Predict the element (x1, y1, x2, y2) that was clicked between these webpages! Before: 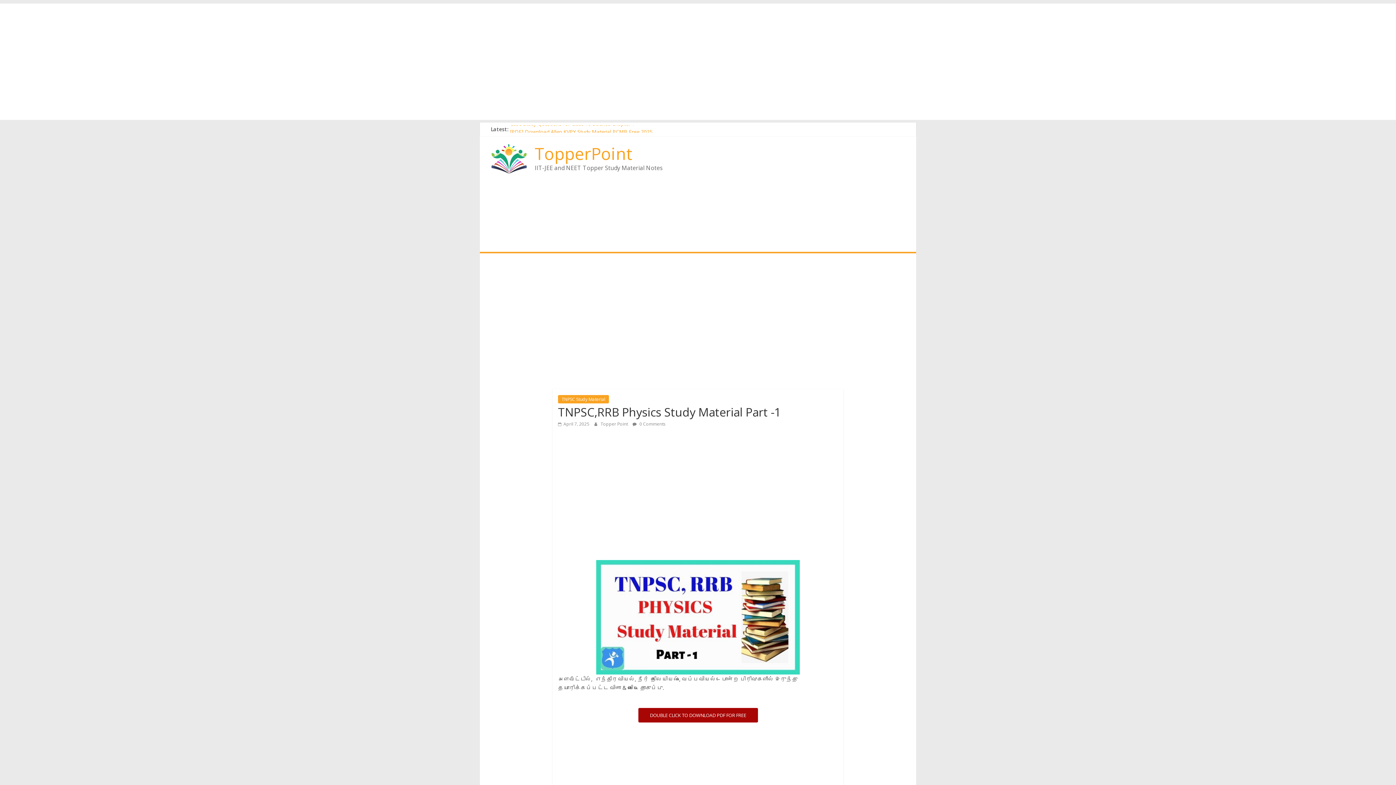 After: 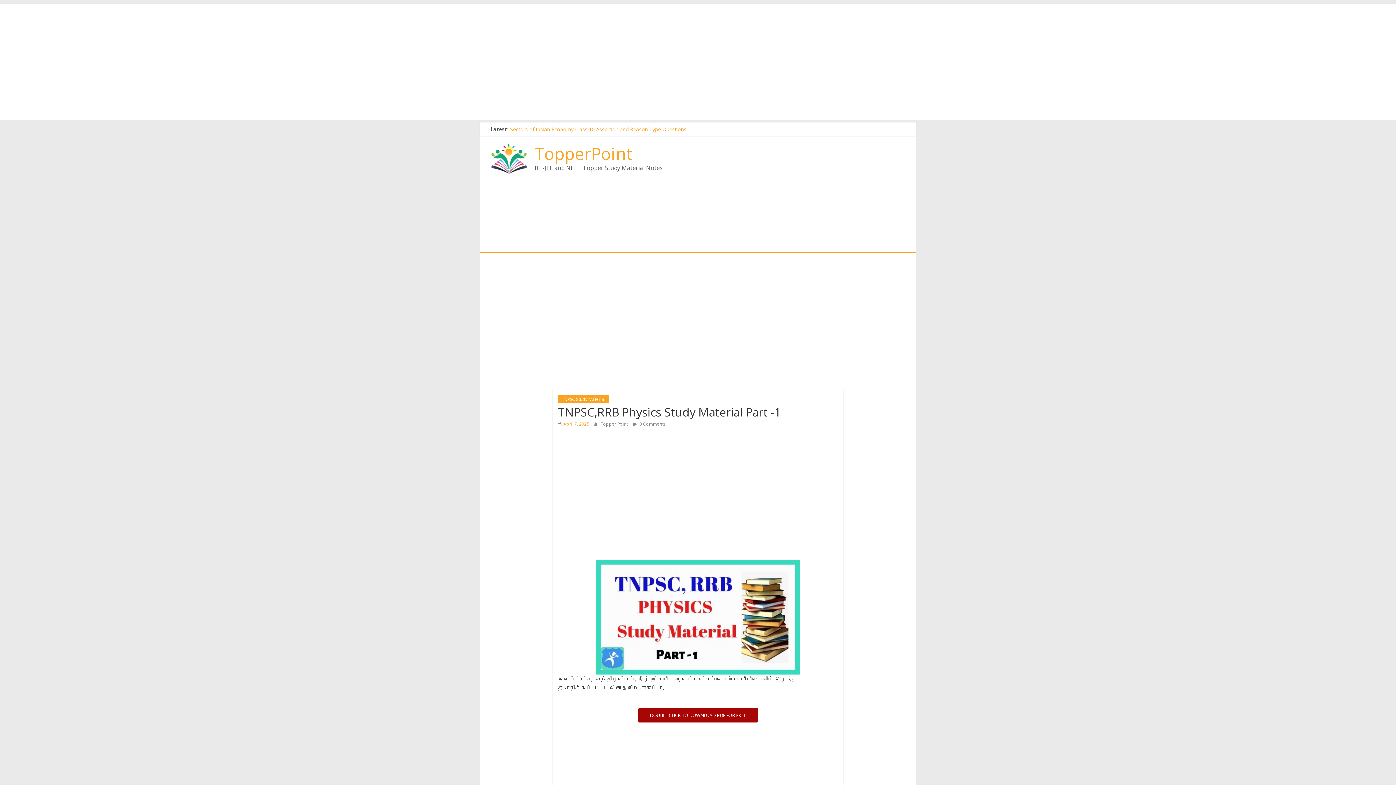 Action: bbox: (558, 421, 589, 427) label:  April 7, 2025